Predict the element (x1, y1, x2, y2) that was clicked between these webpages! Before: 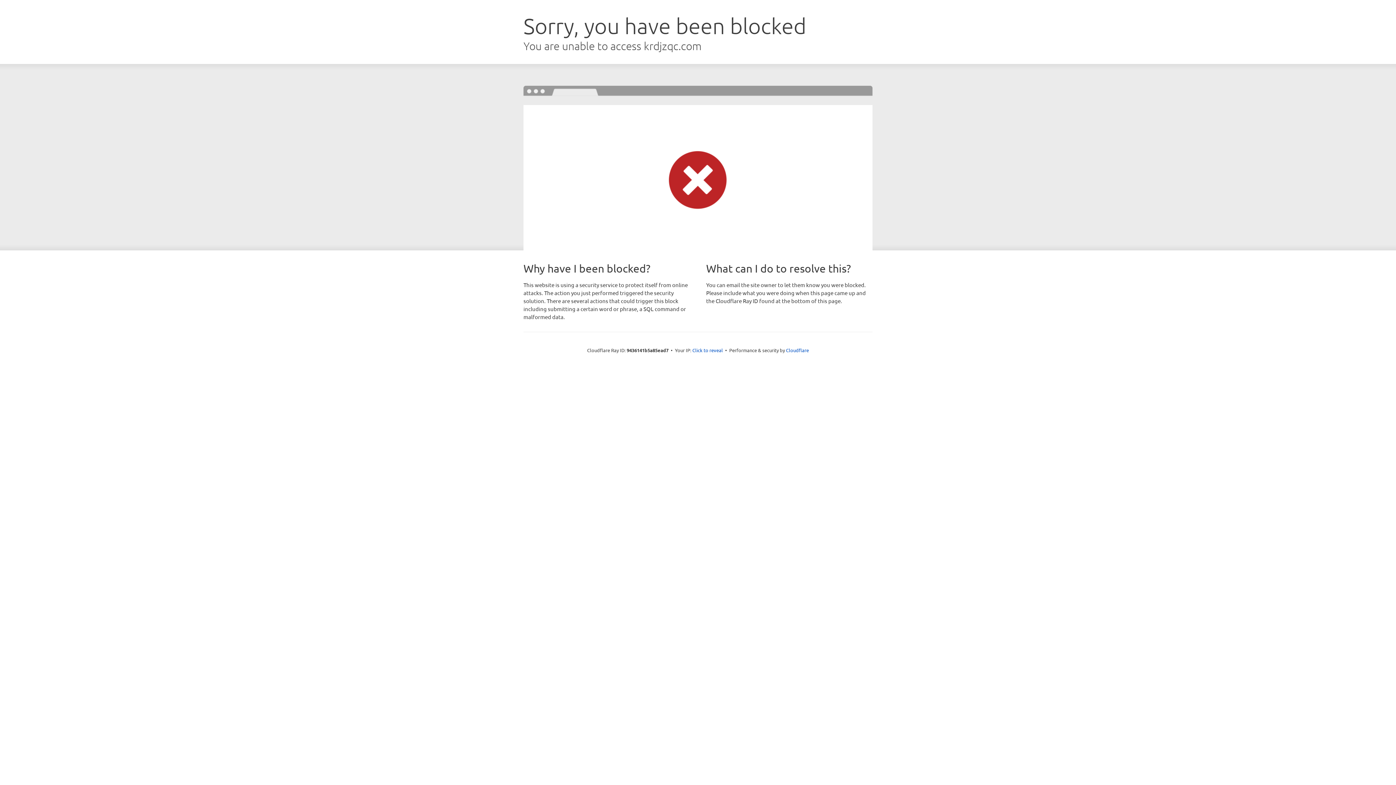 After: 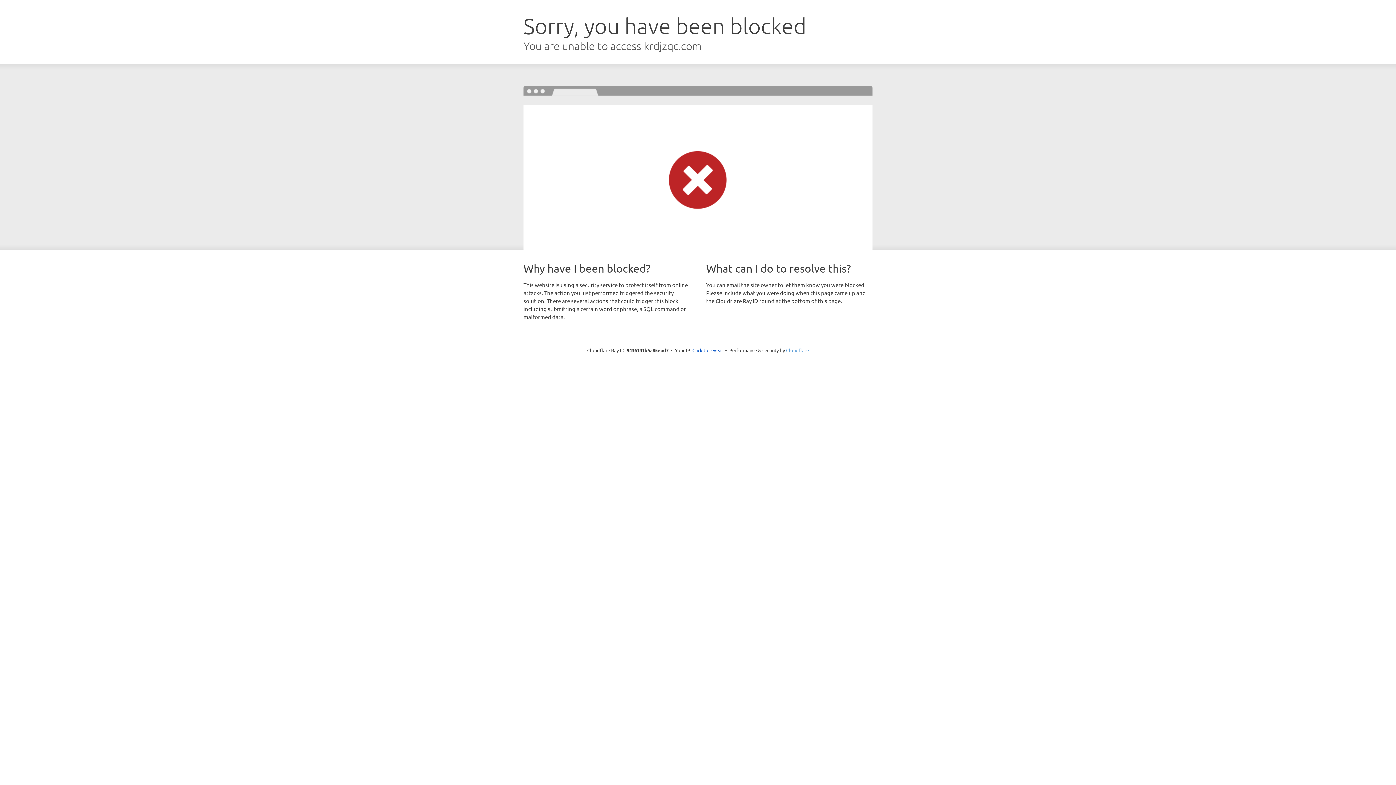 Action: label: Cloudflare bbox: (786, 347, 809, 353)